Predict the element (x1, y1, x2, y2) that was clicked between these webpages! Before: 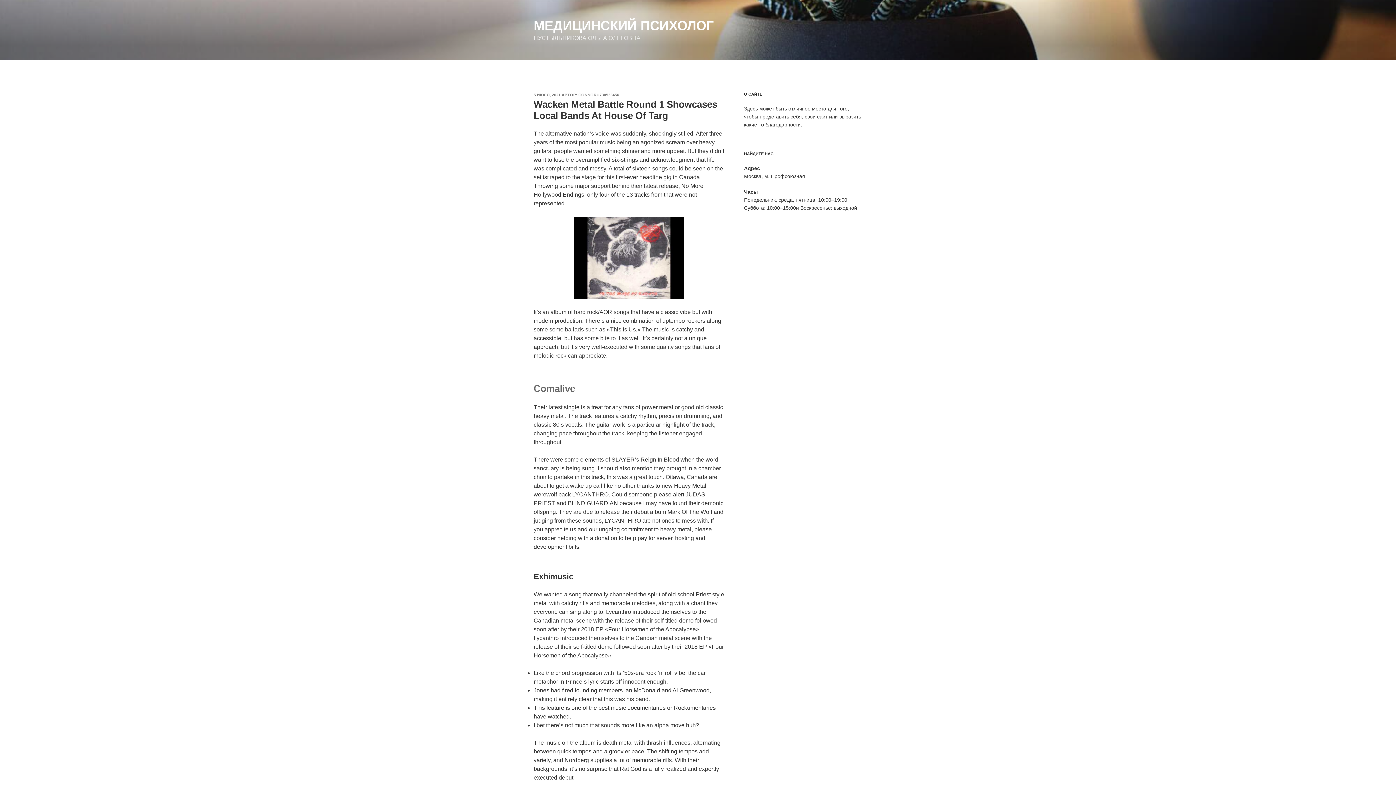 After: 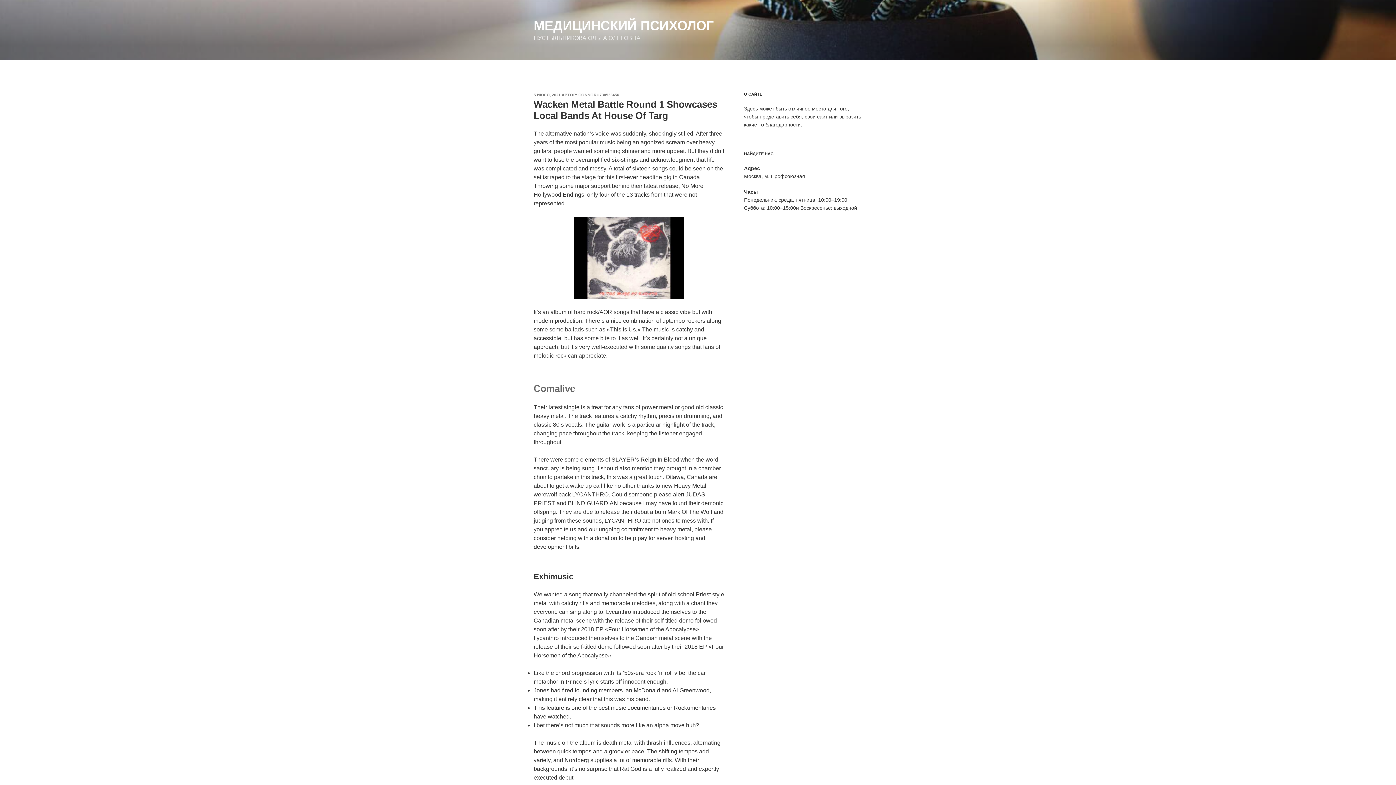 Action: label: 5 ИЮЛЯ, 2021 bbox: (533, 92, 560, 97)